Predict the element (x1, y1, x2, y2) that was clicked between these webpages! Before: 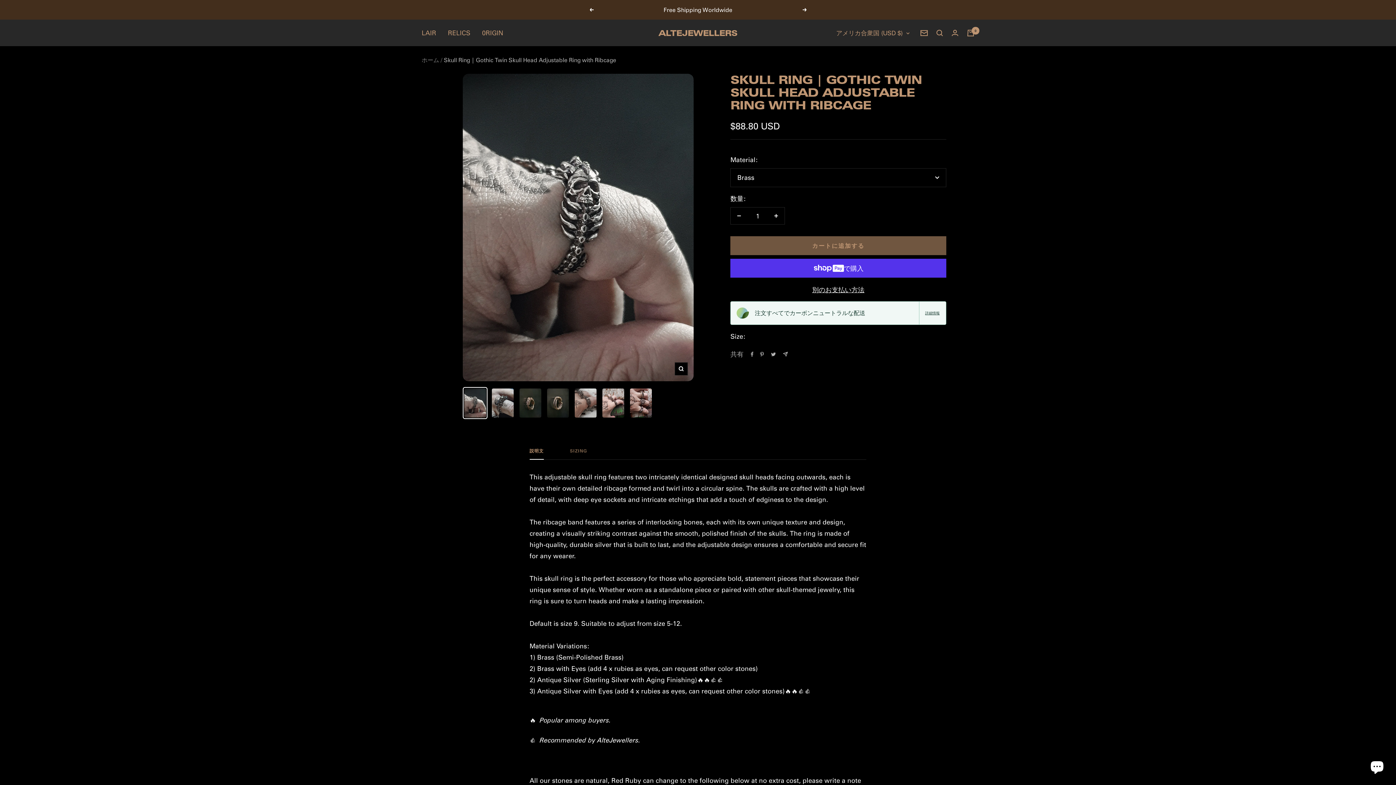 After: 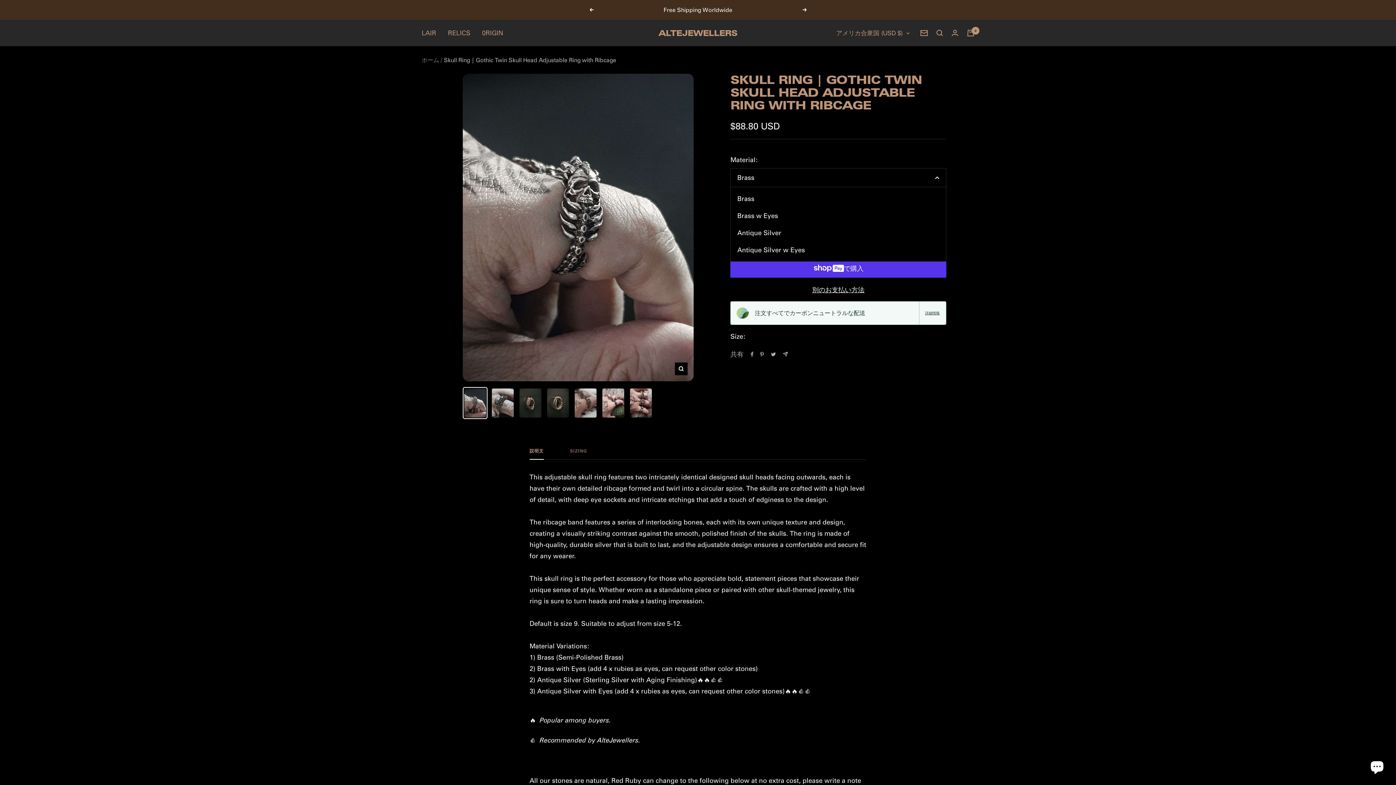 Action: label: Brass bbox: (730, 168, 946, 187)